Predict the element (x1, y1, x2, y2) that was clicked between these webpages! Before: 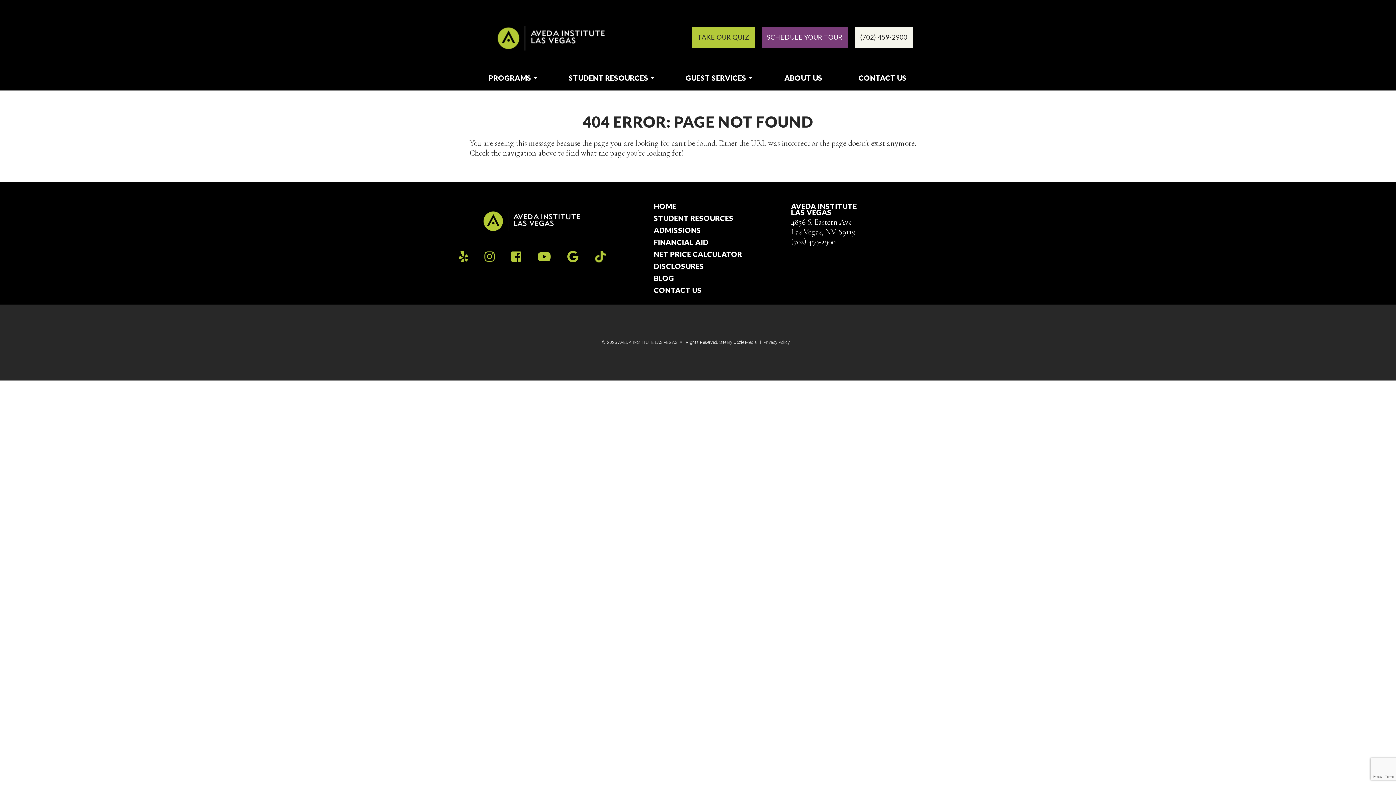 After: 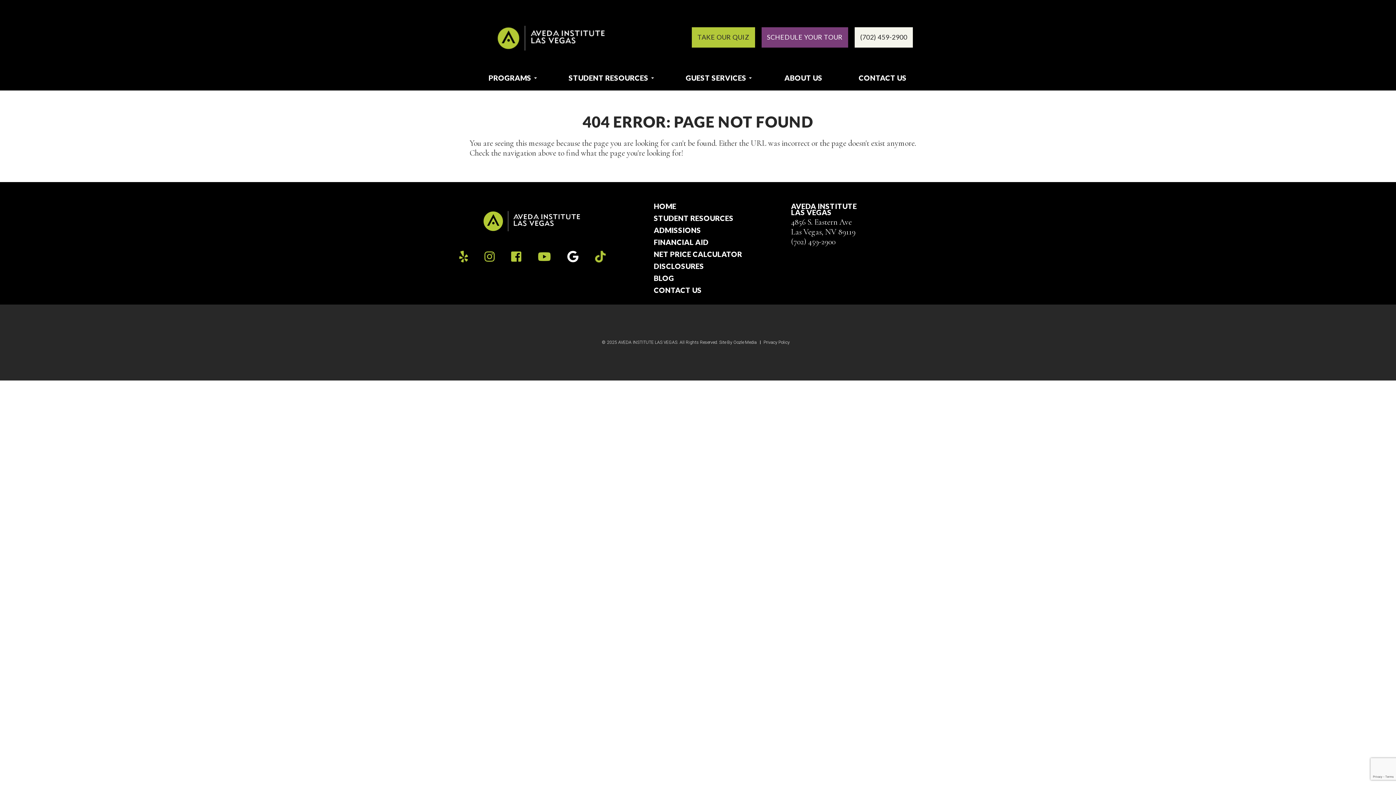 Action: bbox: (567, 250, 578, 262)